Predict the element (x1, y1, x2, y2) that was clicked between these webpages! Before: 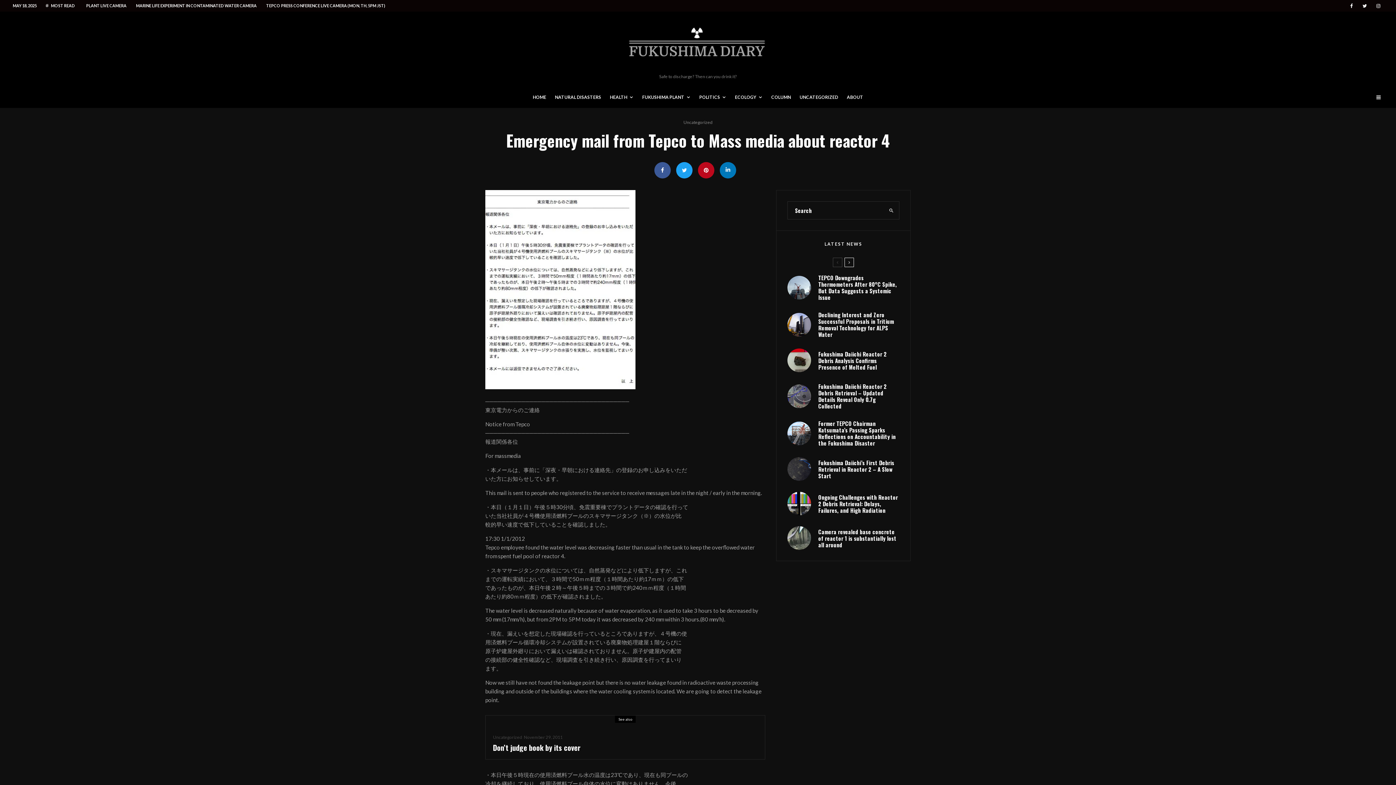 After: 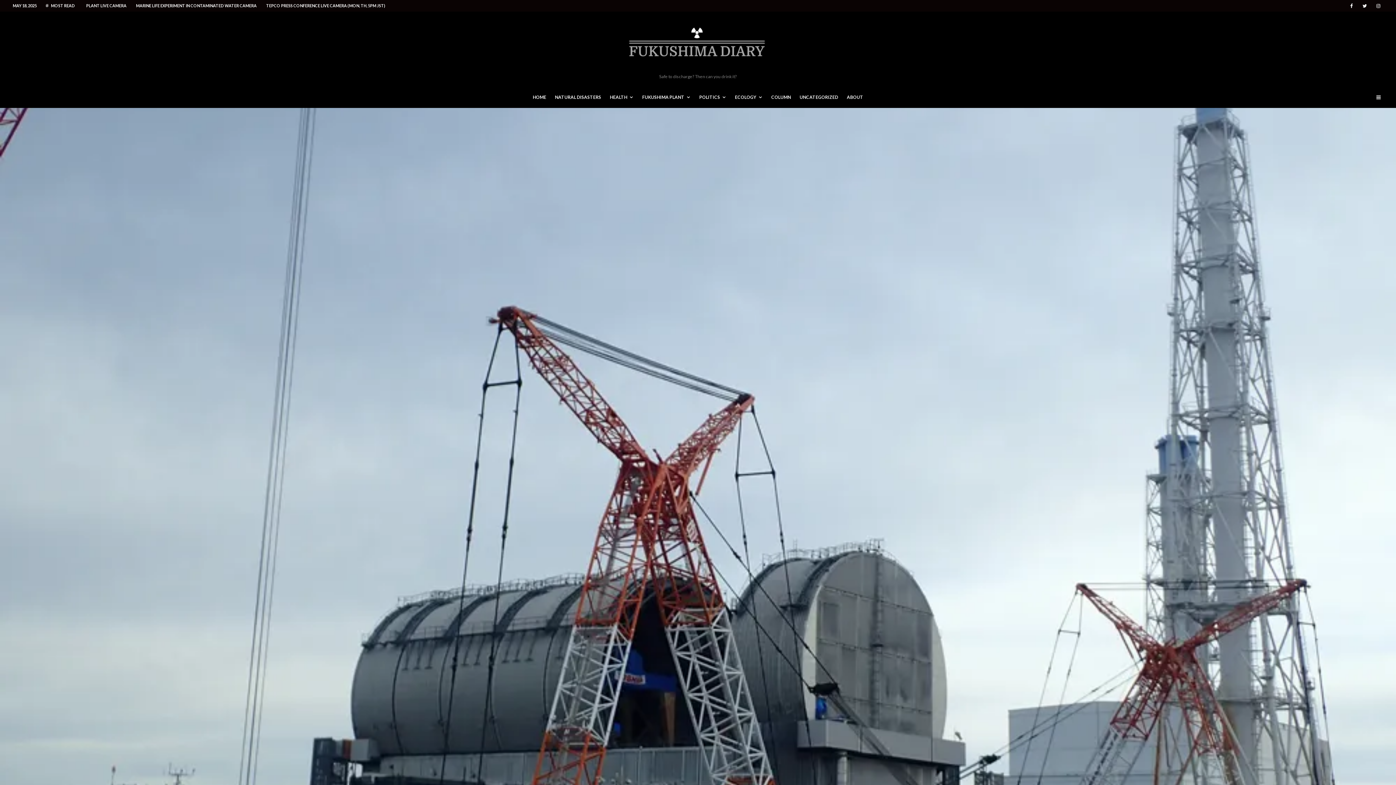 Action: label: TEPCO Downgrades Thermometers After 80°C Spike, But Data Suggests a Systemic Issue bbox: (818, 274, 899, 300)